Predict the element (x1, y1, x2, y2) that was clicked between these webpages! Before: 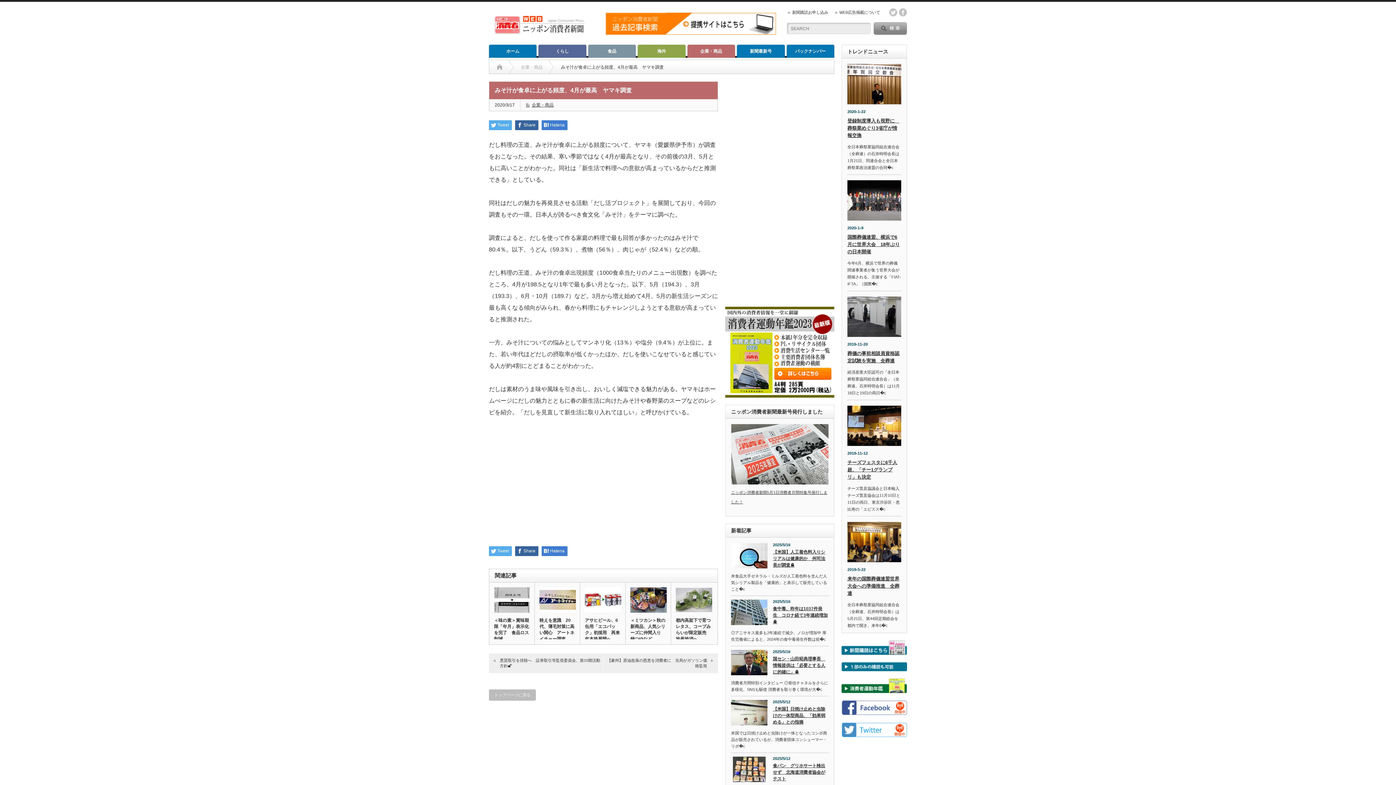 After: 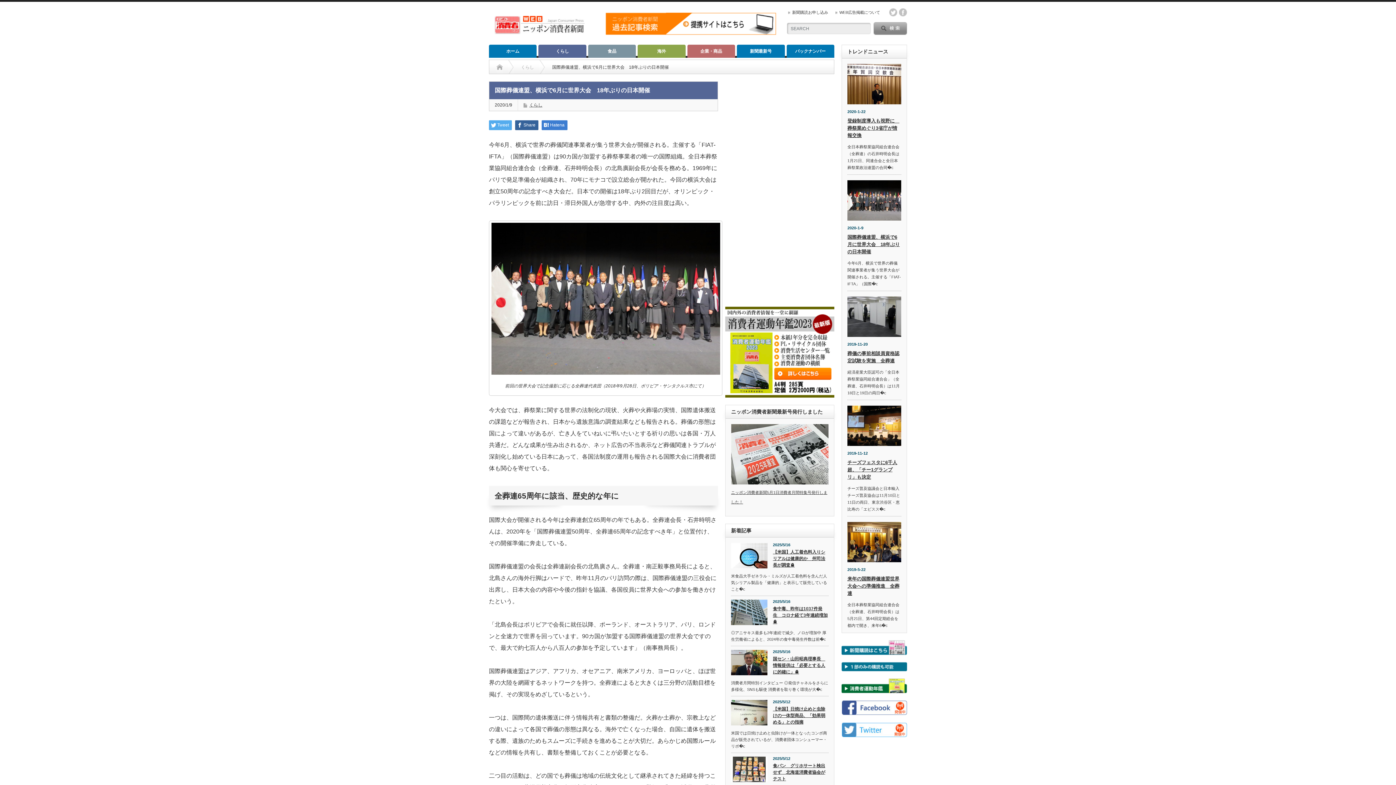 Action: bbox: (847, 234, 900, 254) label: 国際葬儀連盟、横浜で6月に世界大会　18年ぶりの日本開催